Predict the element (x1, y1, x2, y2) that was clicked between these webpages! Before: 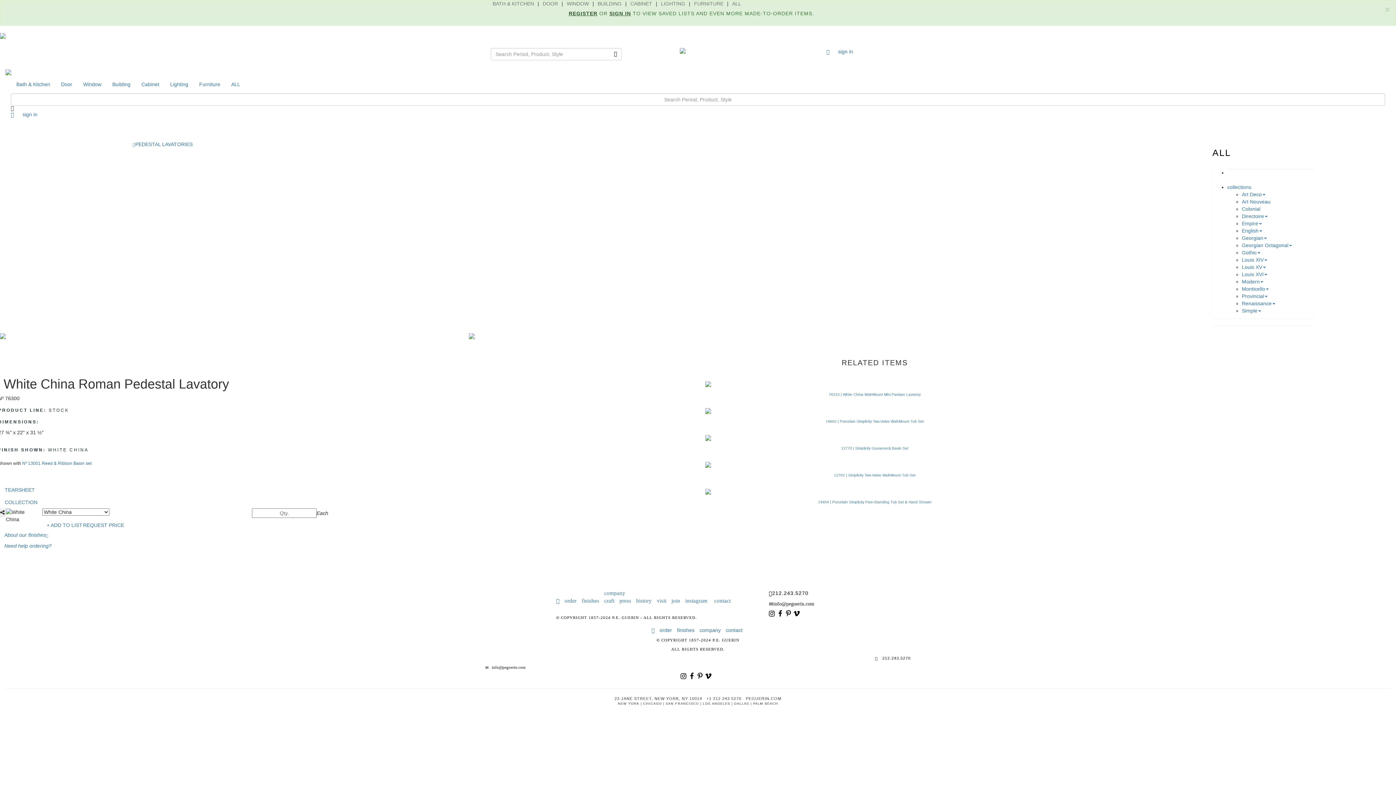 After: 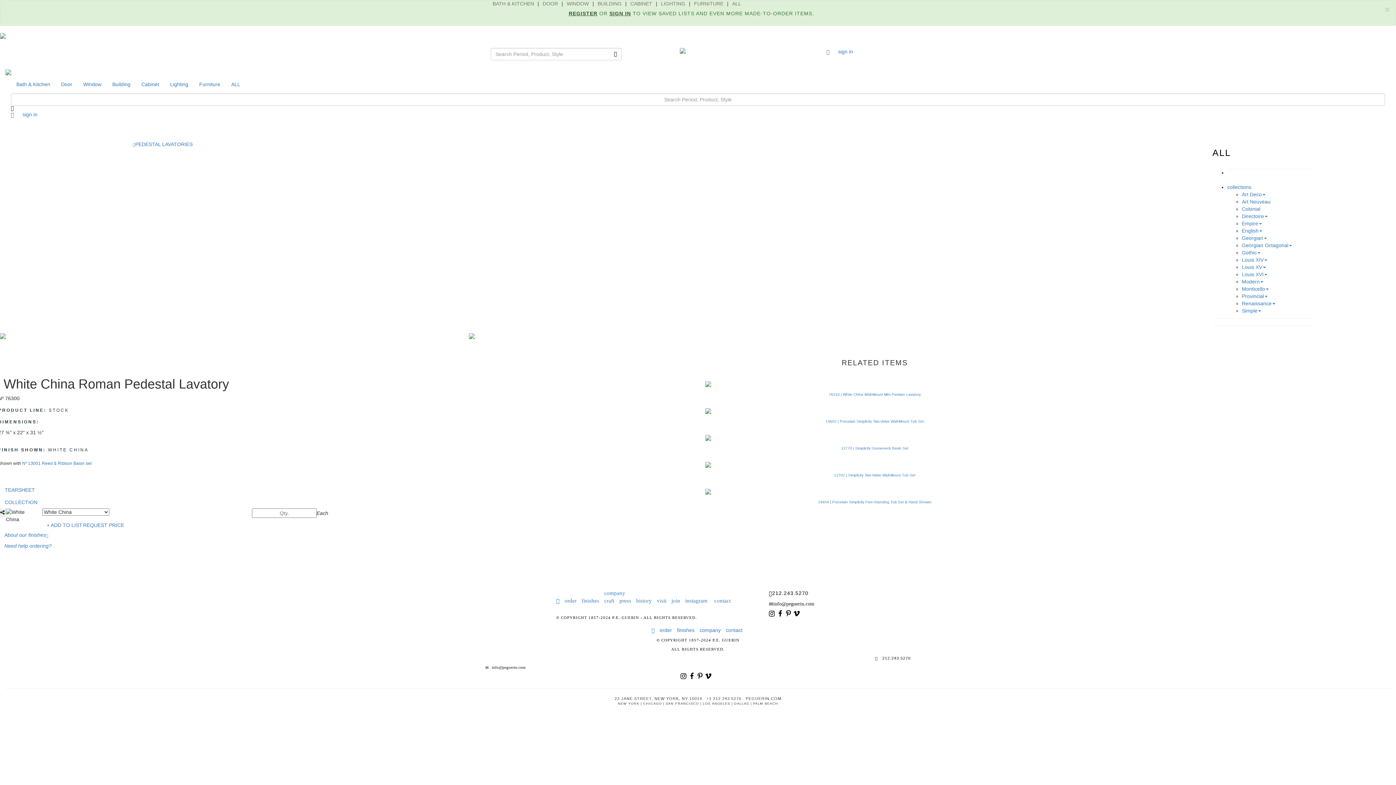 Action: label:    info@peguerin.com    bbox: (485, 665, 529, 669)